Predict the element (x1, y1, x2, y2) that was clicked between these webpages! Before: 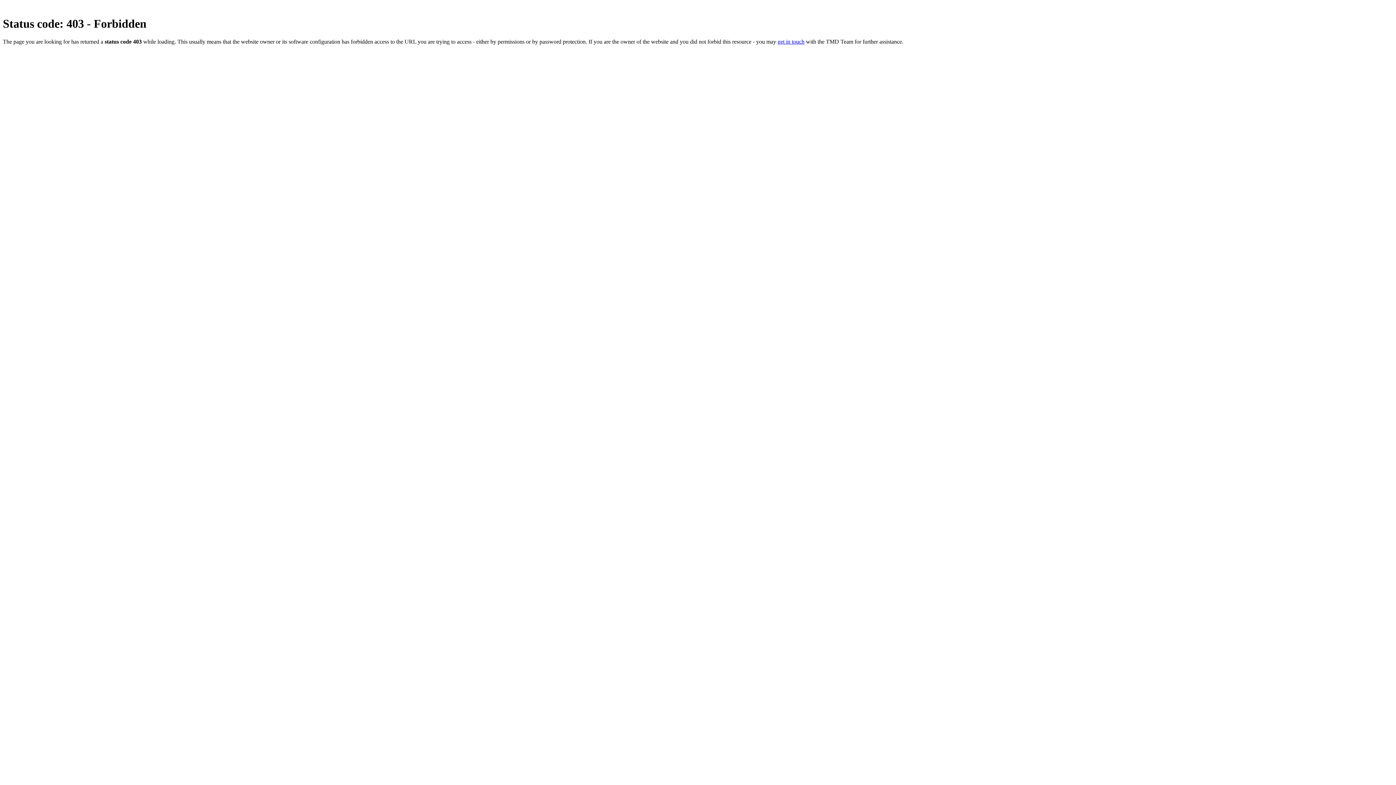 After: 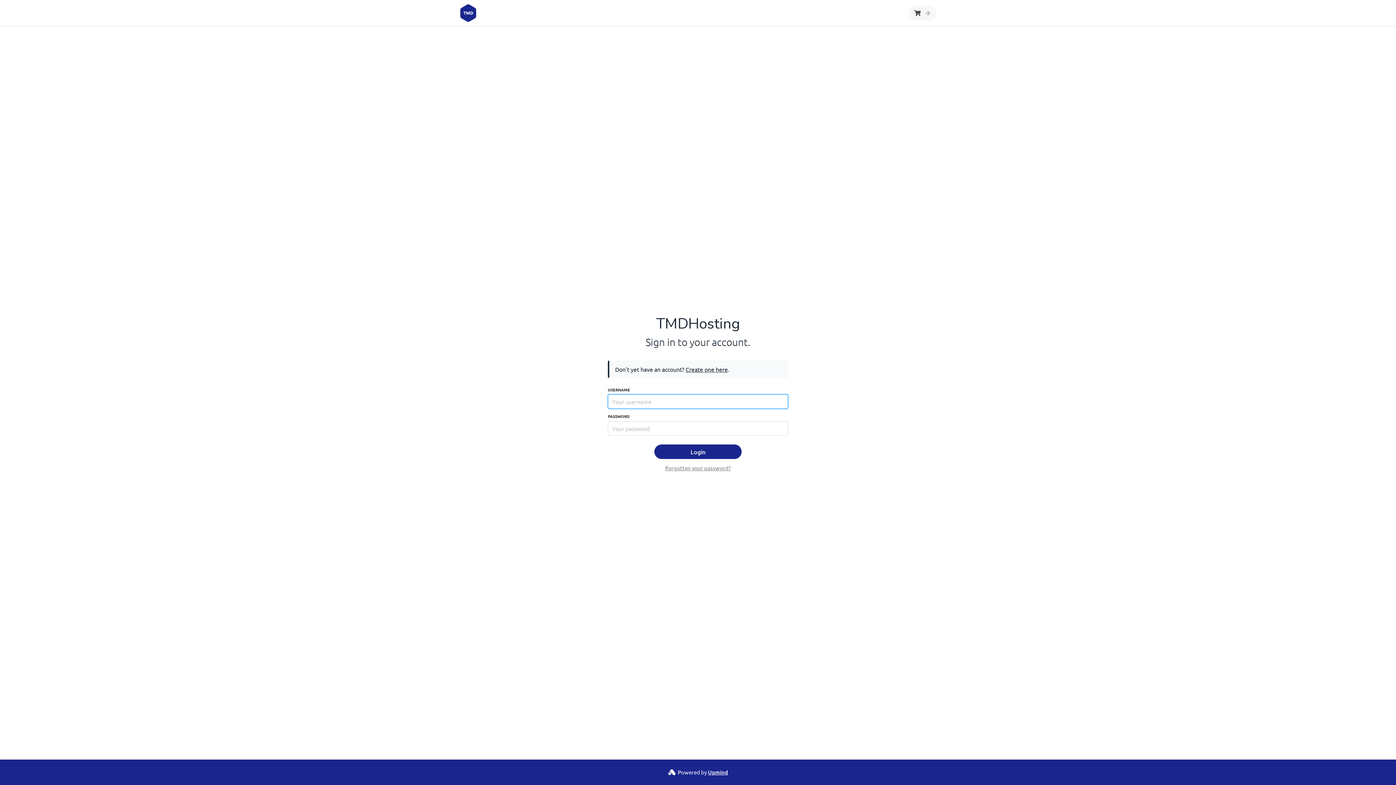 Action: bbox: (777, 38, 804, 44) label: get in touch